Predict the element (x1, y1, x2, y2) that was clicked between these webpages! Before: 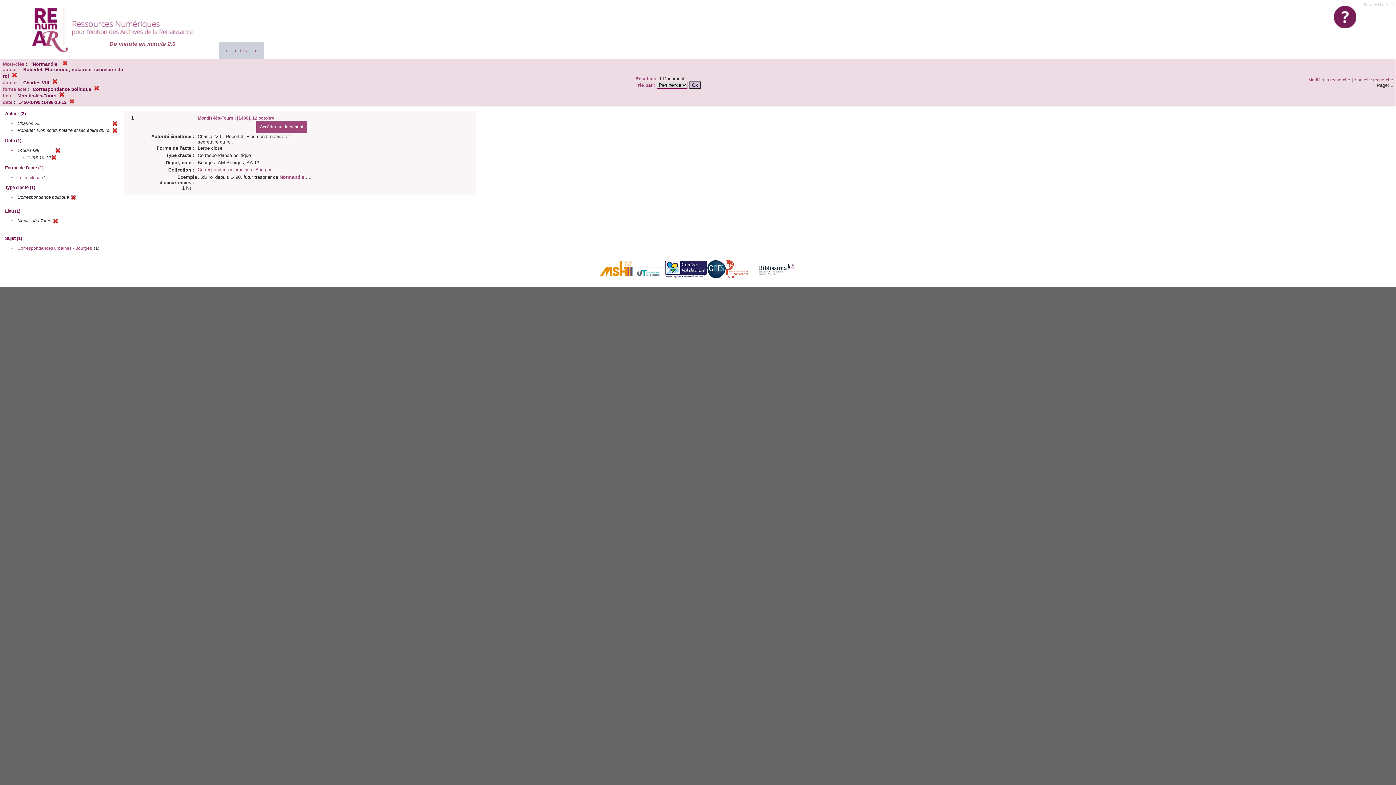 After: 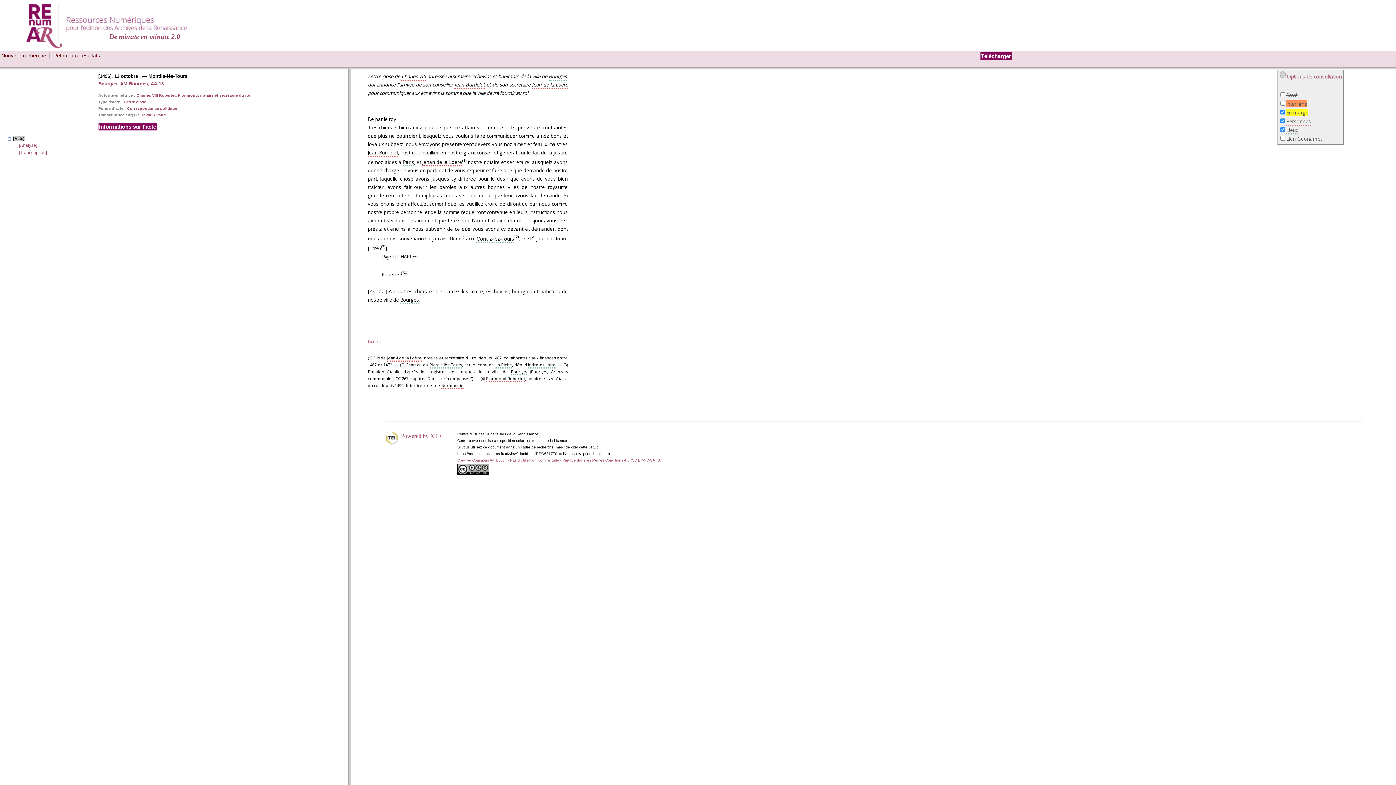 Action: label: Accéder au document bbox: (256, 120, 306, 133)